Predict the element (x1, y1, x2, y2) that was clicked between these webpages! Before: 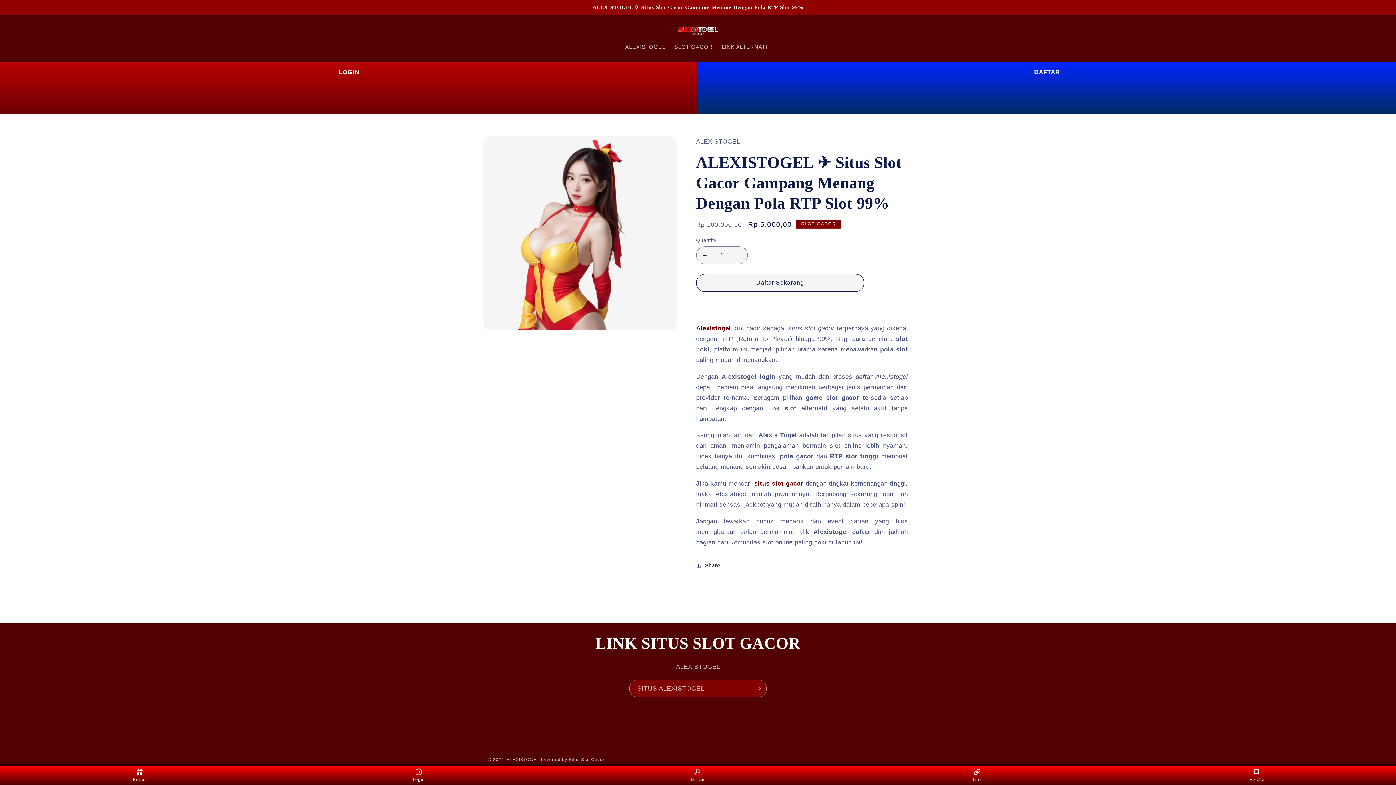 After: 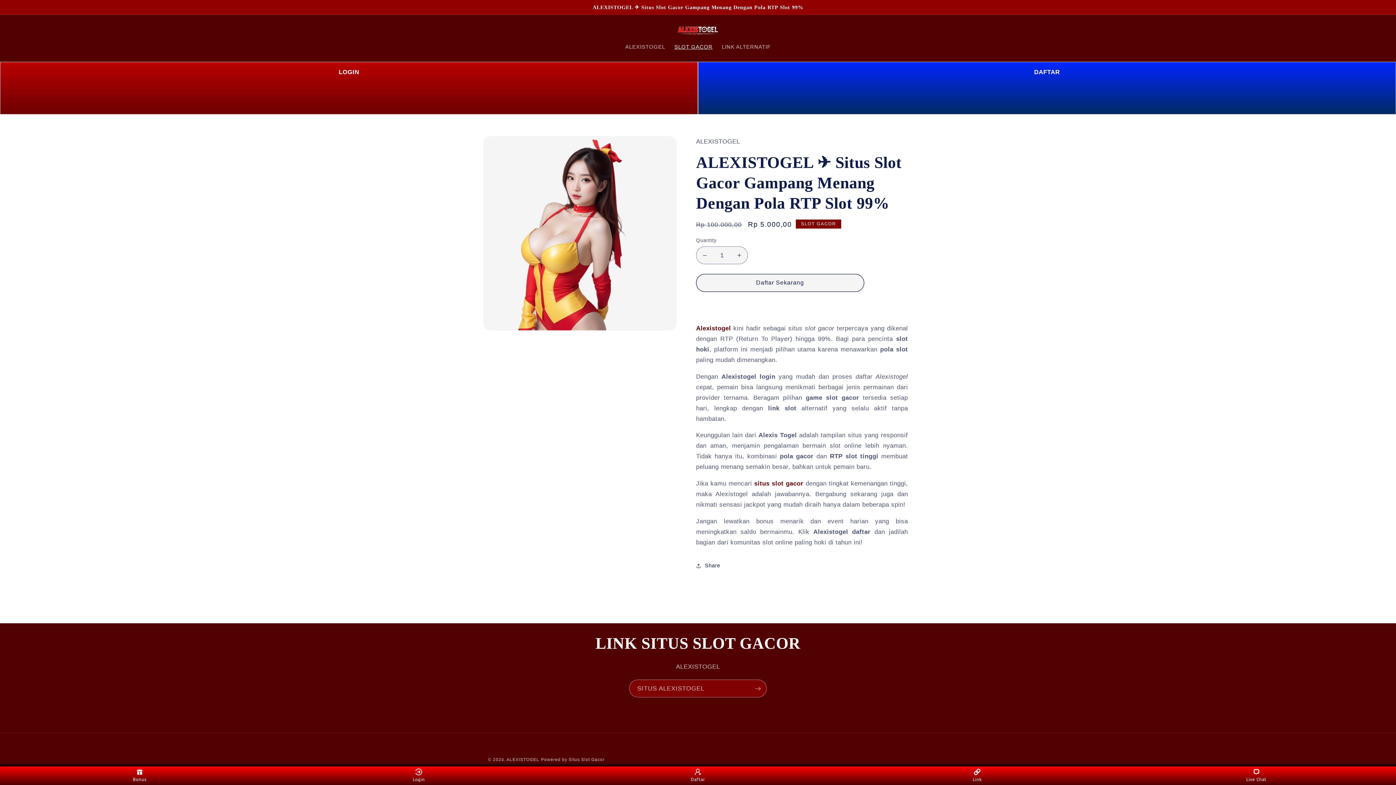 Action: label: SLOT GACOR bbox: (669, 38, 717, 54)